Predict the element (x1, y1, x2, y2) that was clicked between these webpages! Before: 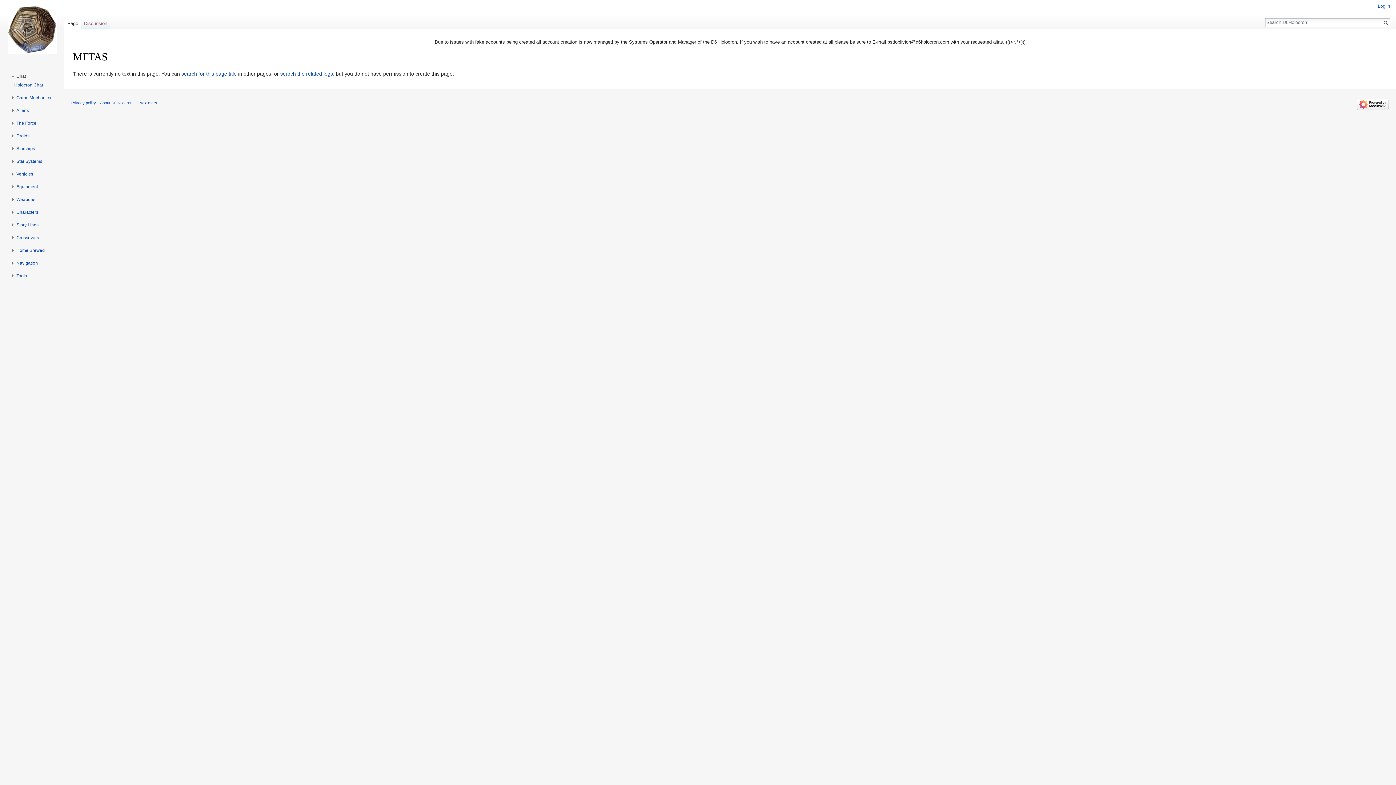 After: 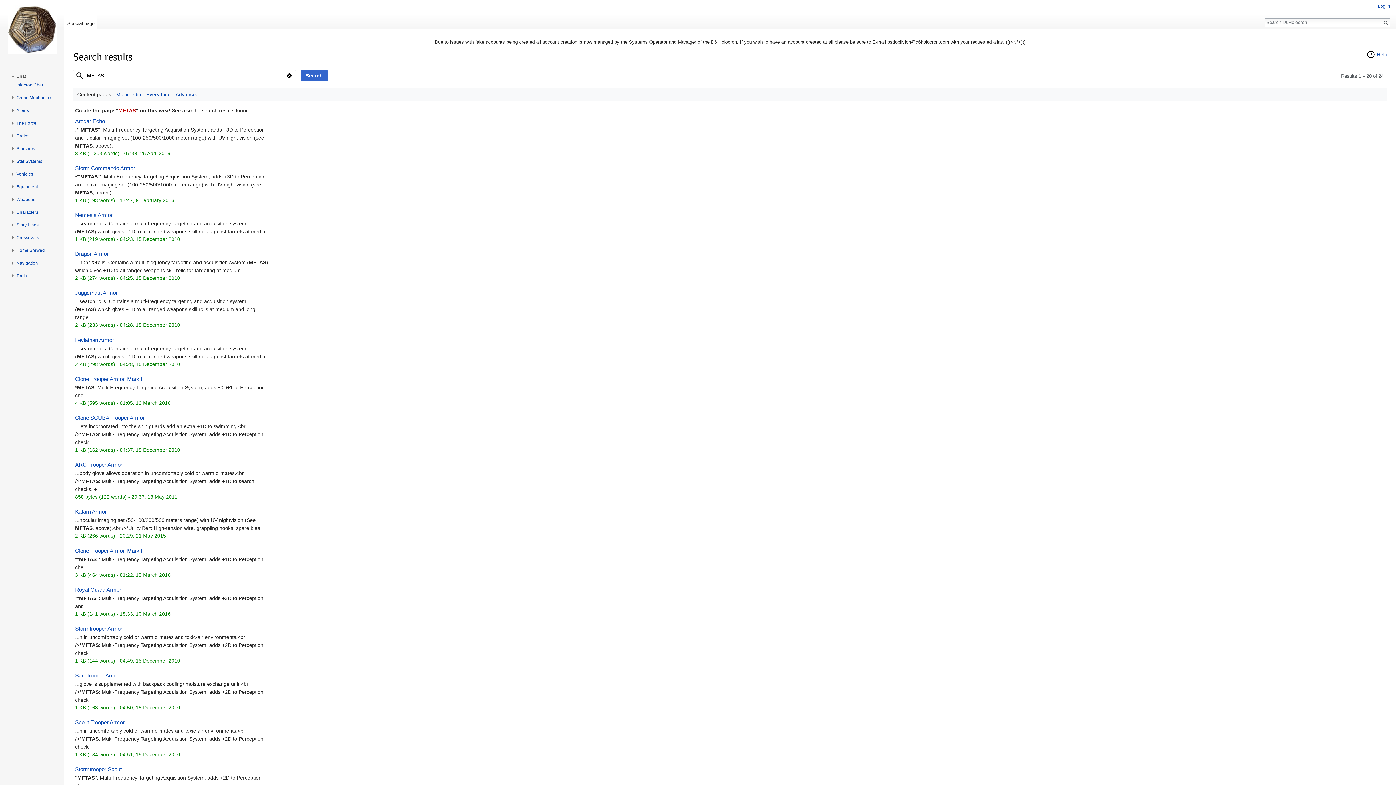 Action: label: search for this page title bbox: (181, 71, 236, 76)